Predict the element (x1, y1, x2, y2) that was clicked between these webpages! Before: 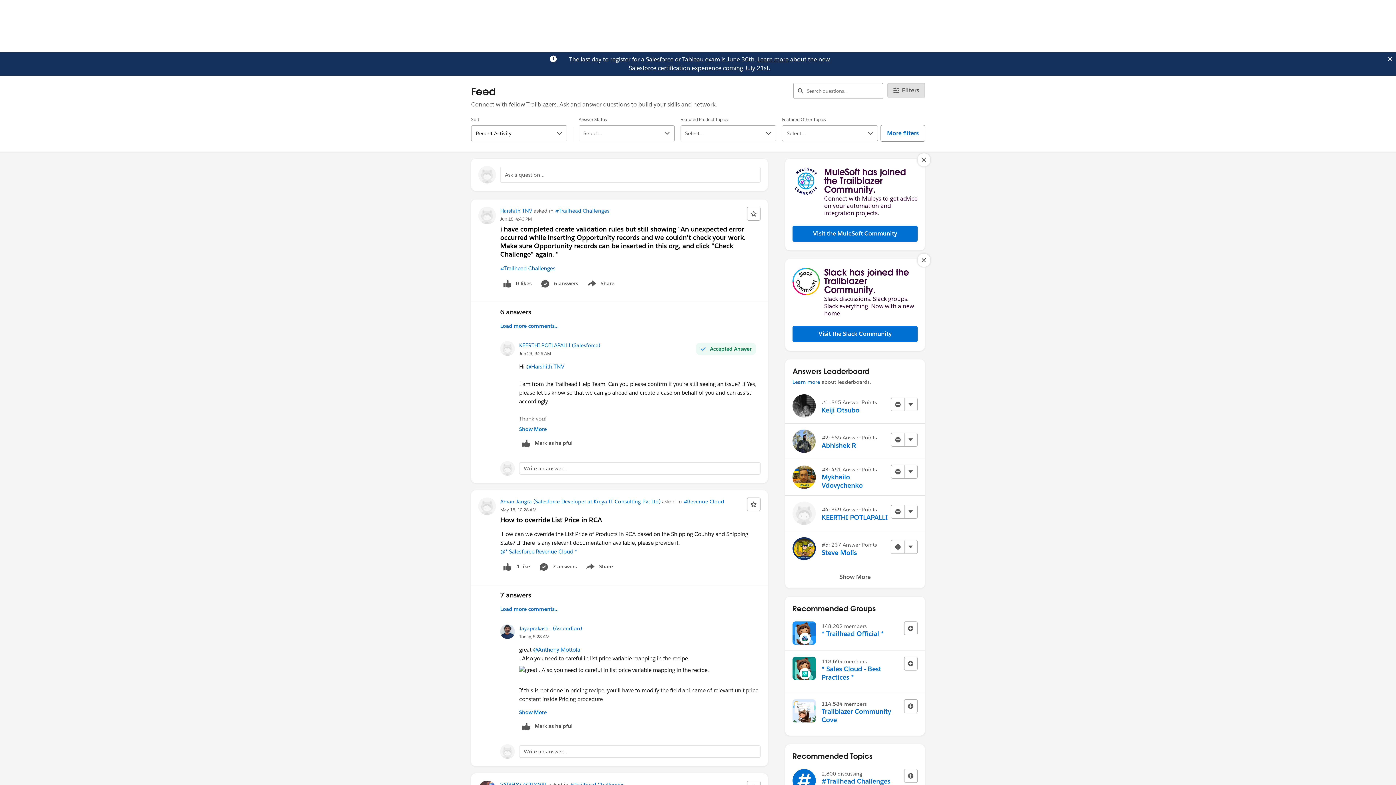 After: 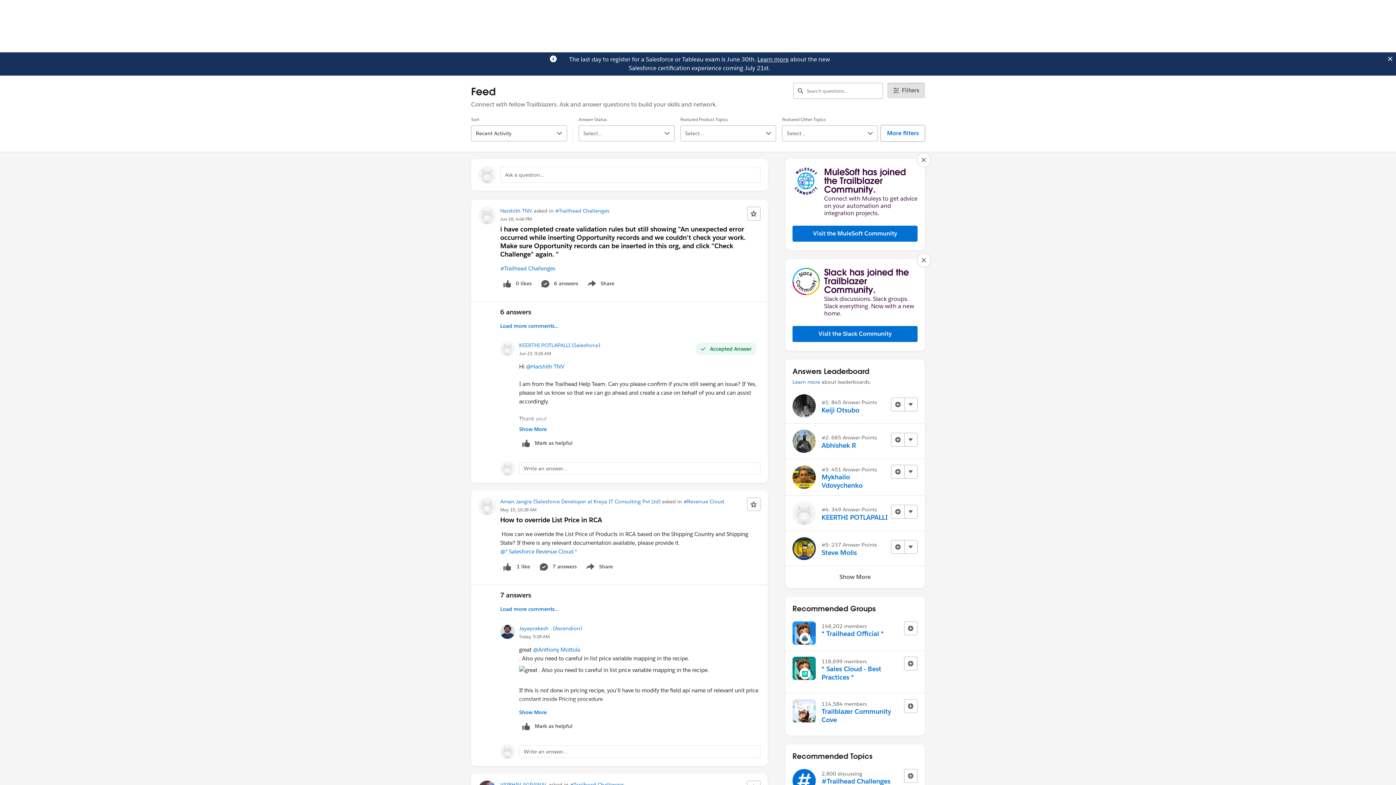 Action: bbox: (757, 55, 788, 63) label: Learn more